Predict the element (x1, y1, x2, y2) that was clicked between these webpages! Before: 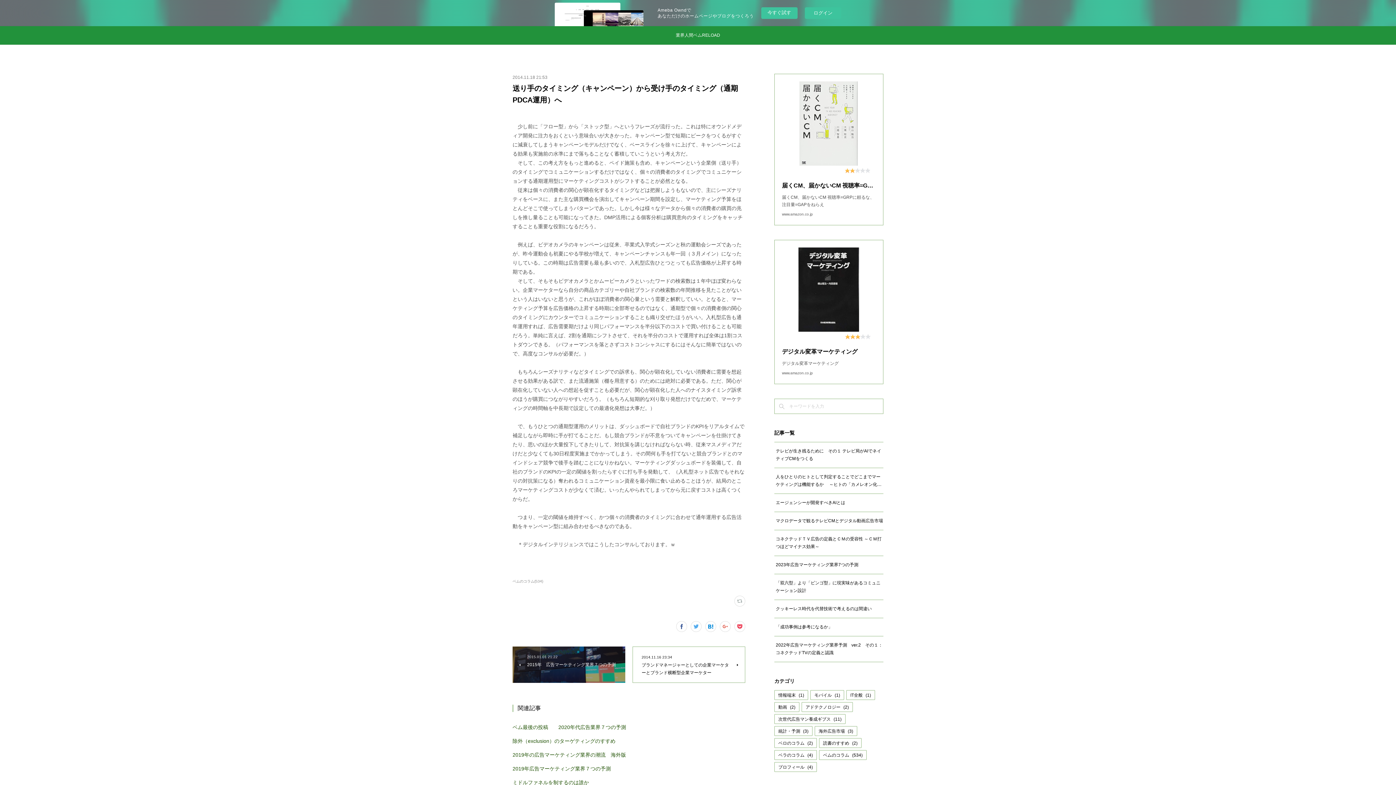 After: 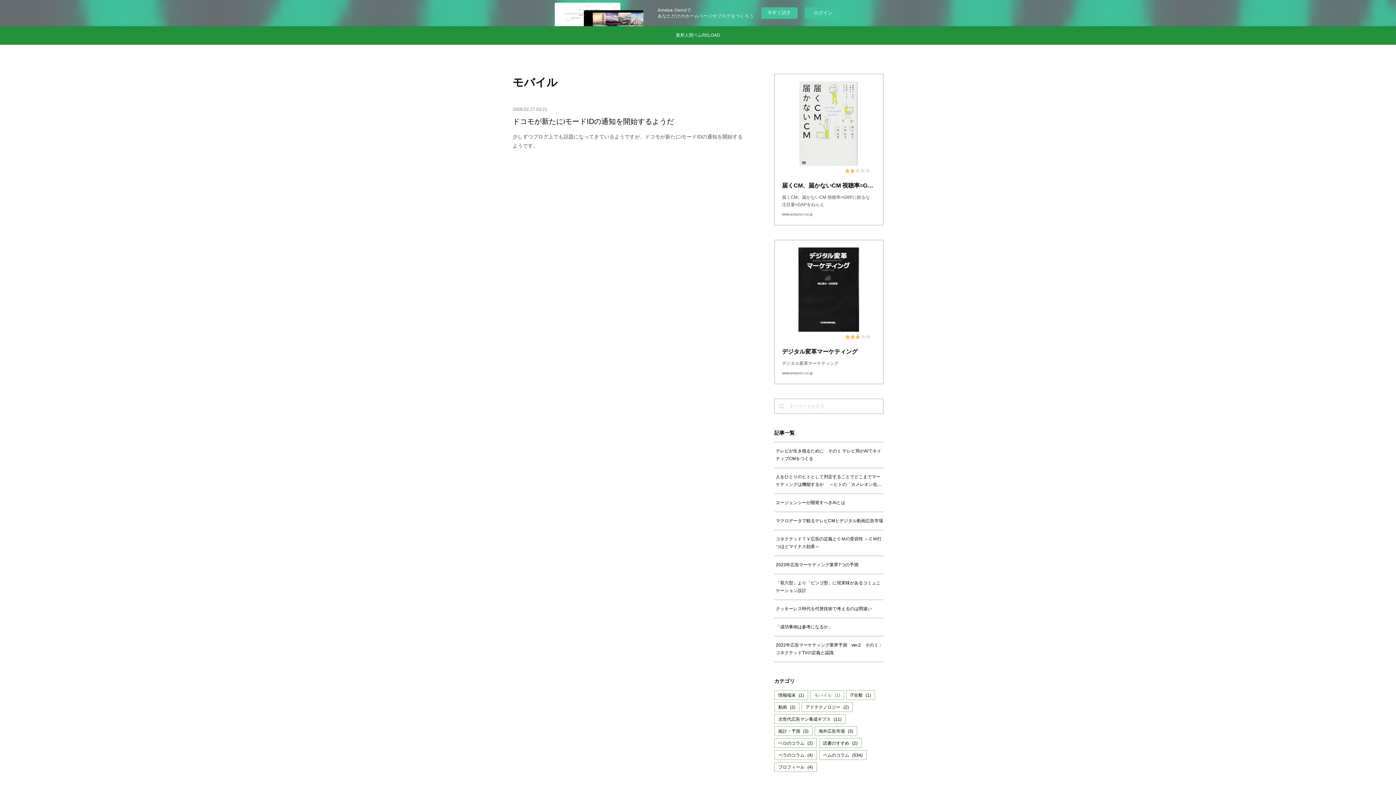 Action: label: モバイル(1) bbox: (810, 690, 844, 700)